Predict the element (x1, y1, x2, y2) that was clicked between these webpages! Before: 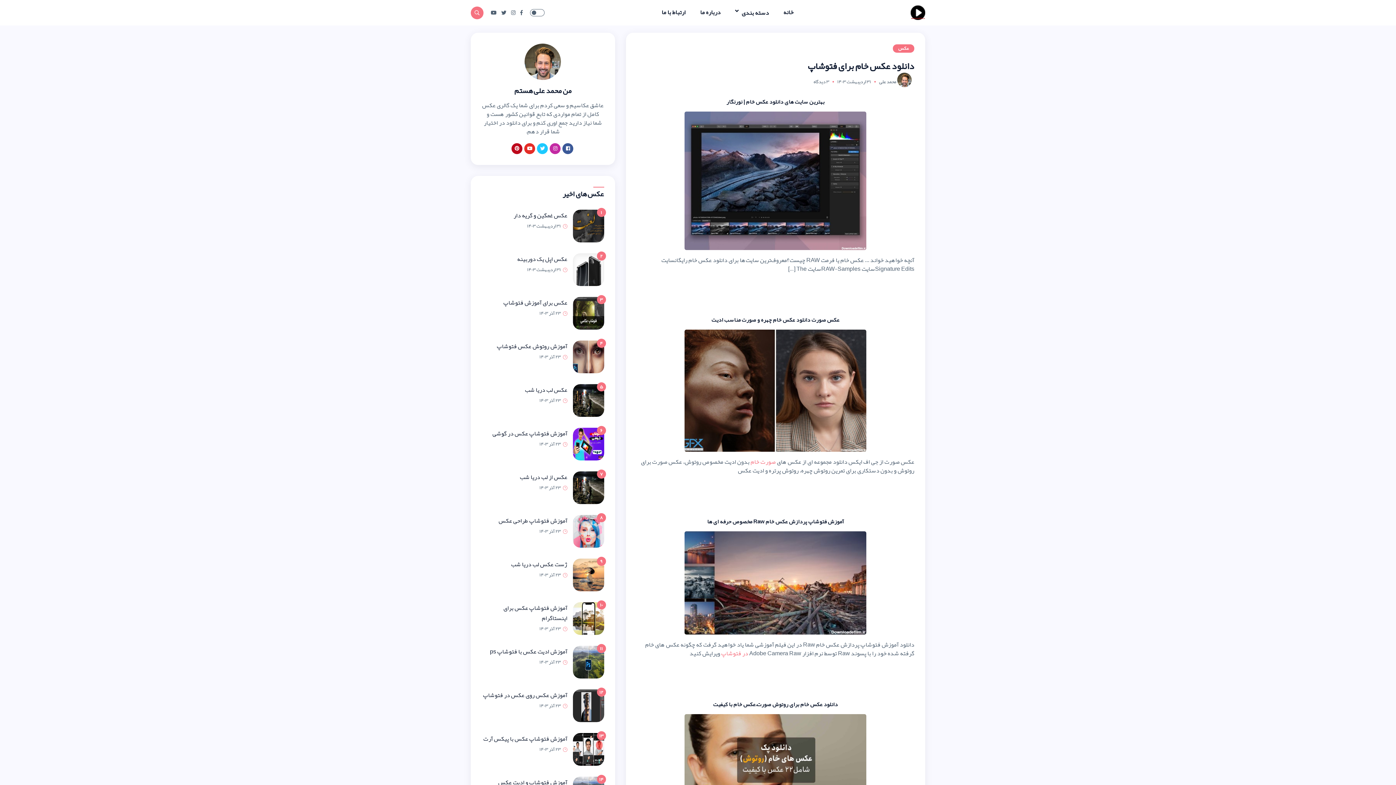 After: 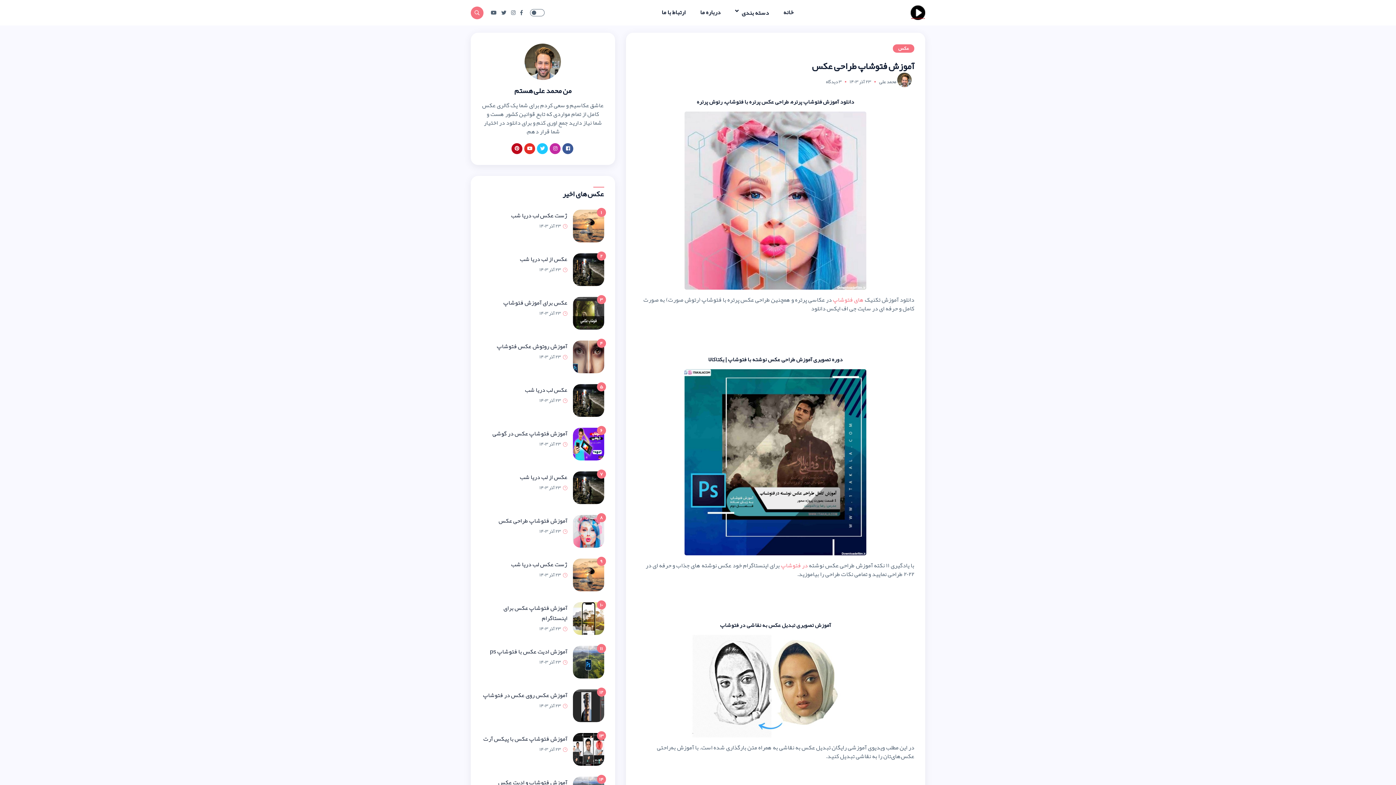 Action: label: آموزش فتوشاپ طراحی عکس bbox: (498, 515, 567, 526)